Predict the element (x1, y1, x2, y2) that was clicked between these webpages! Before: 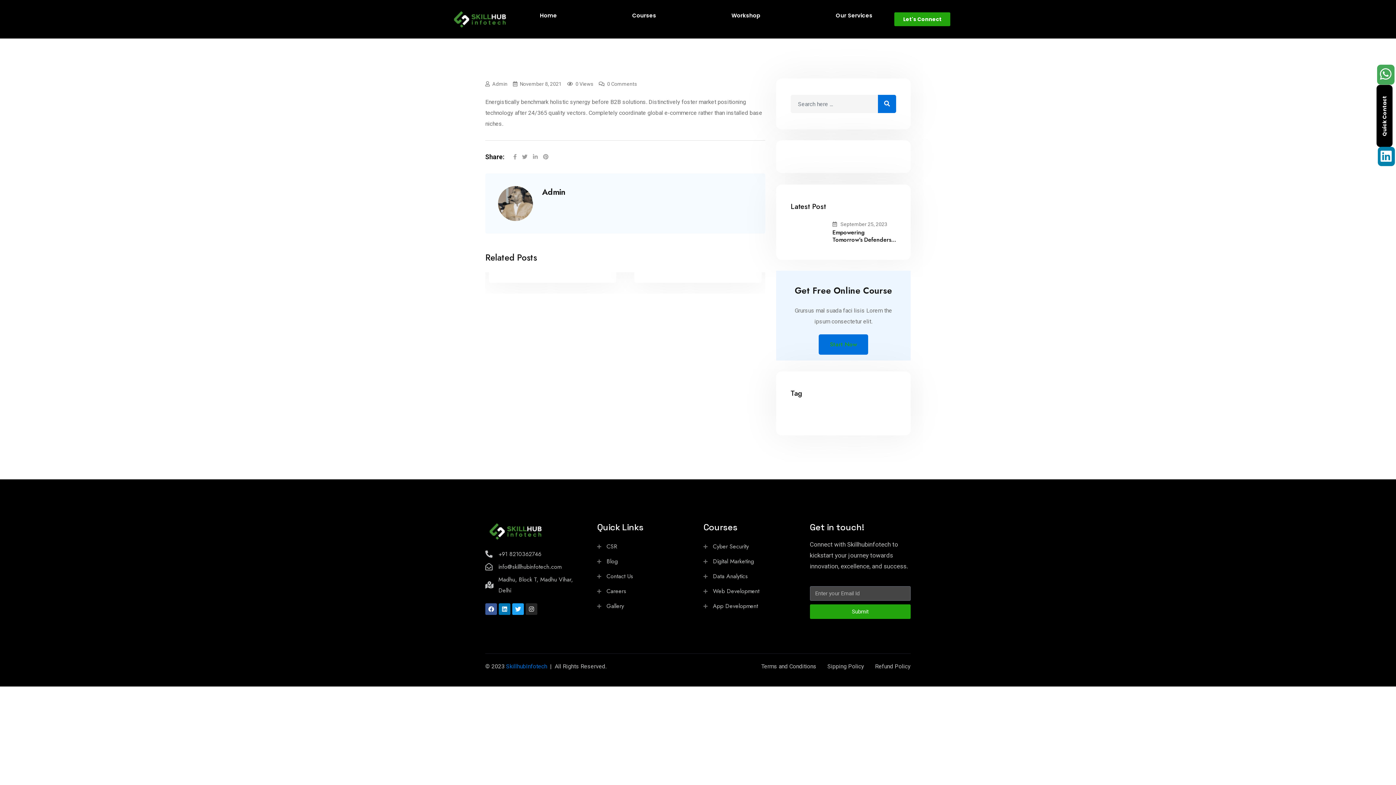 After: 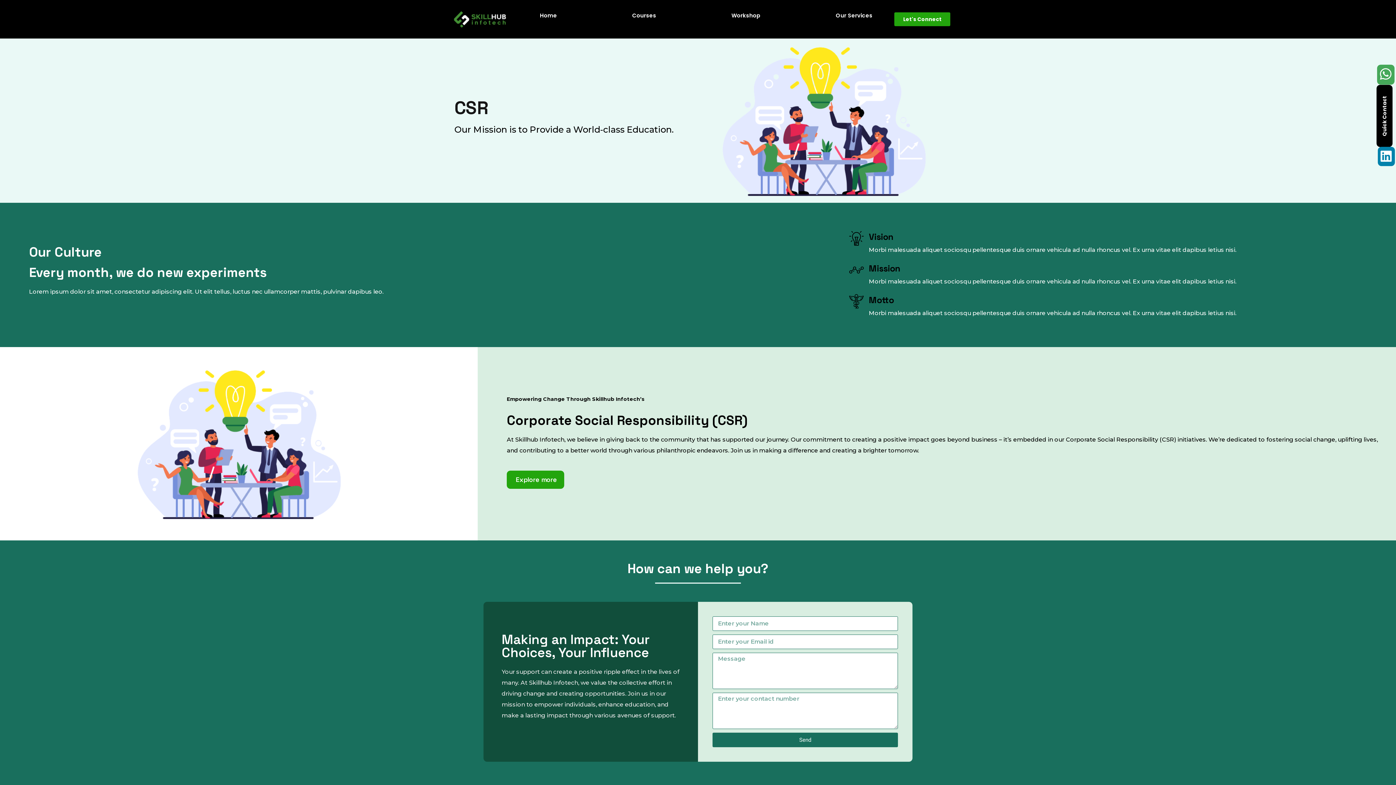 Action: label: CSR bbox: (606, 542, 617, 550)